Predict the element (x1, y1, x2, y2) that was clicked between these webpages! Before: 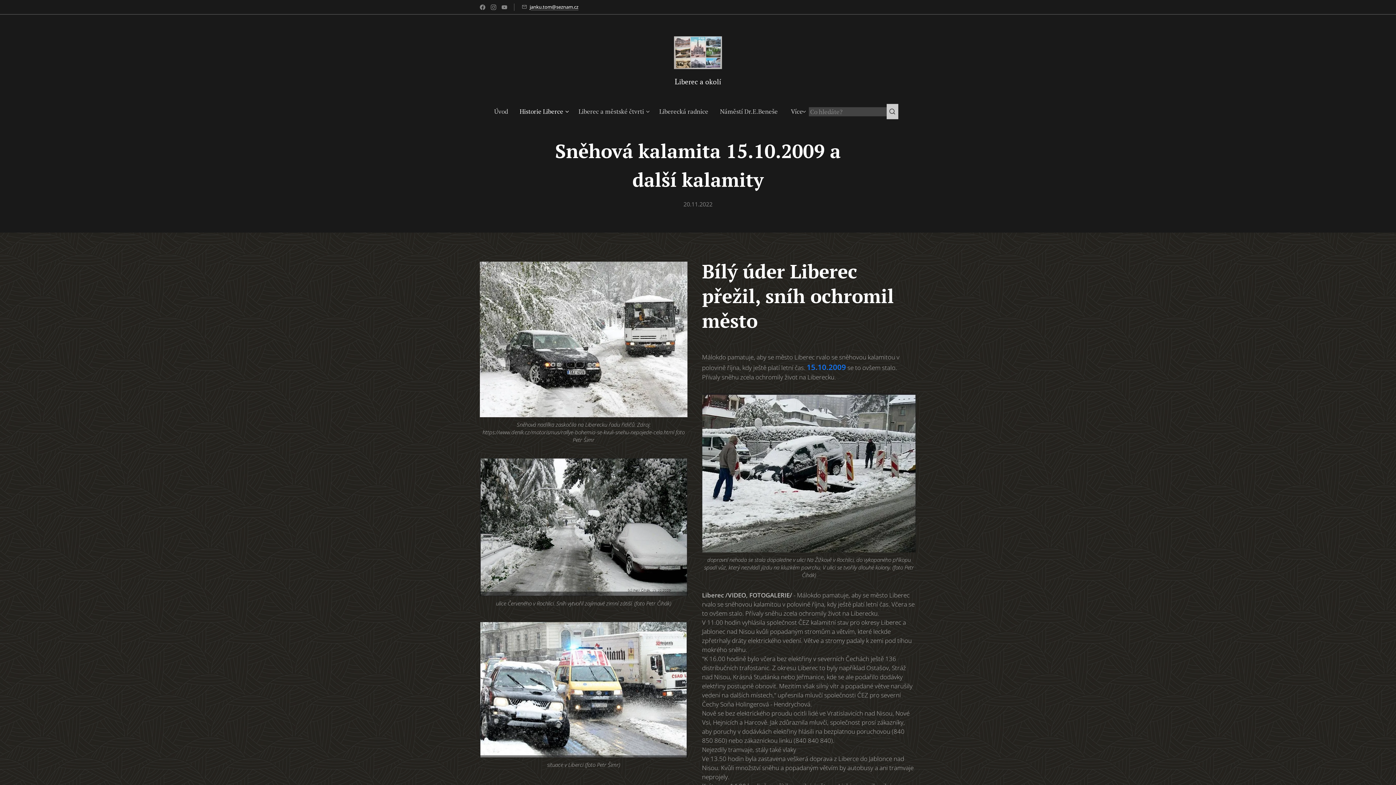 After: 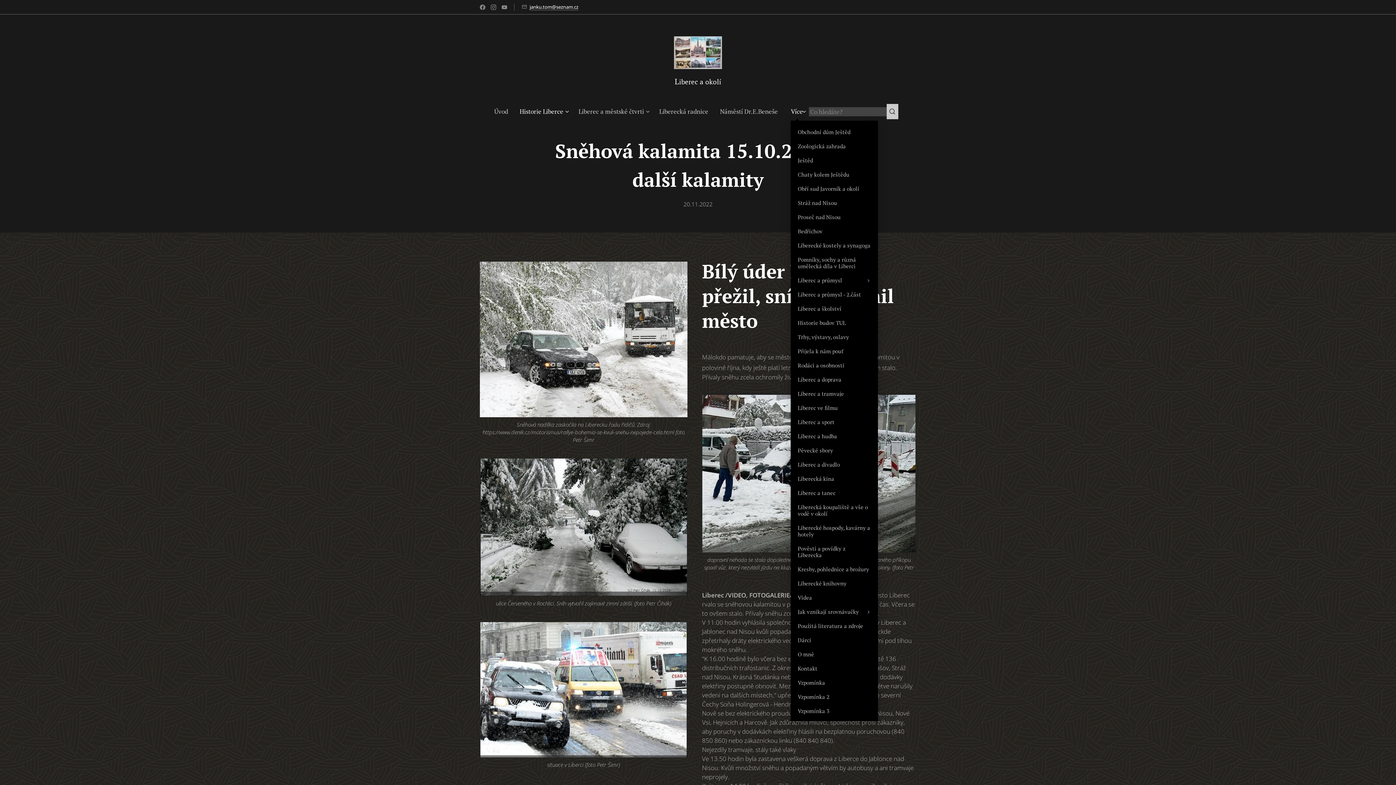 Action: label: Více bbox: (785, 102, 808, 120)